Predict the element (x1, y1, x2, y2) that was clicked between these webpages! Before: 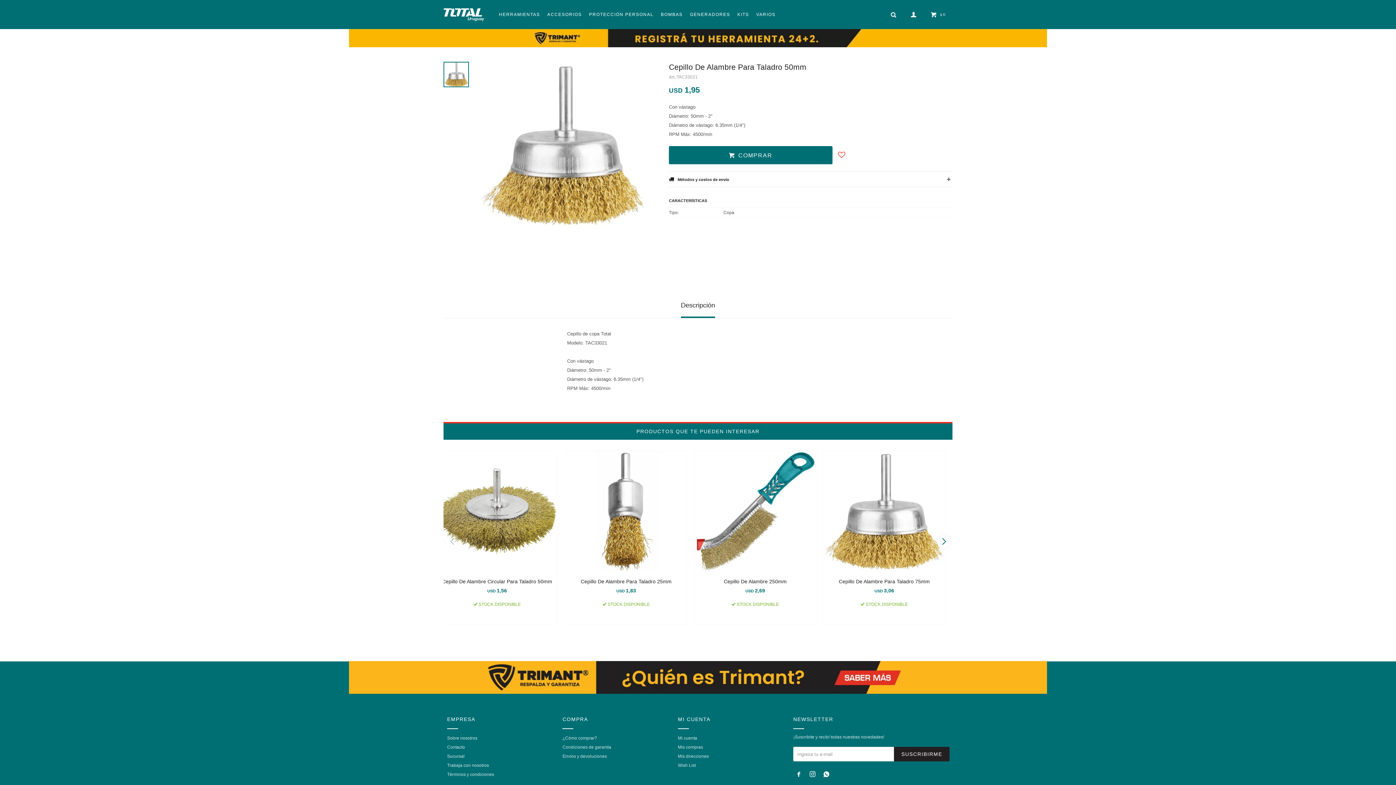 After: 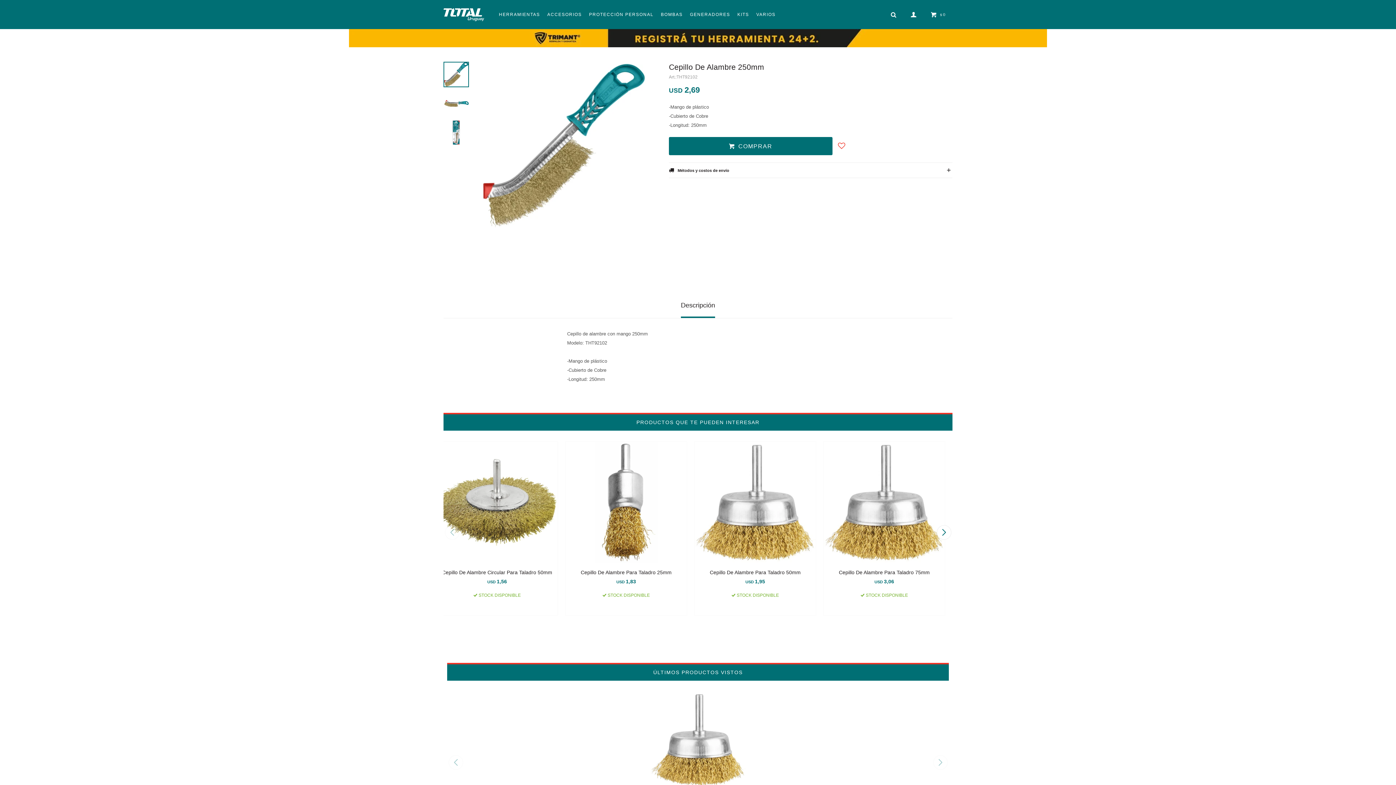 Action: bbox: (694, 450, 816, 572)